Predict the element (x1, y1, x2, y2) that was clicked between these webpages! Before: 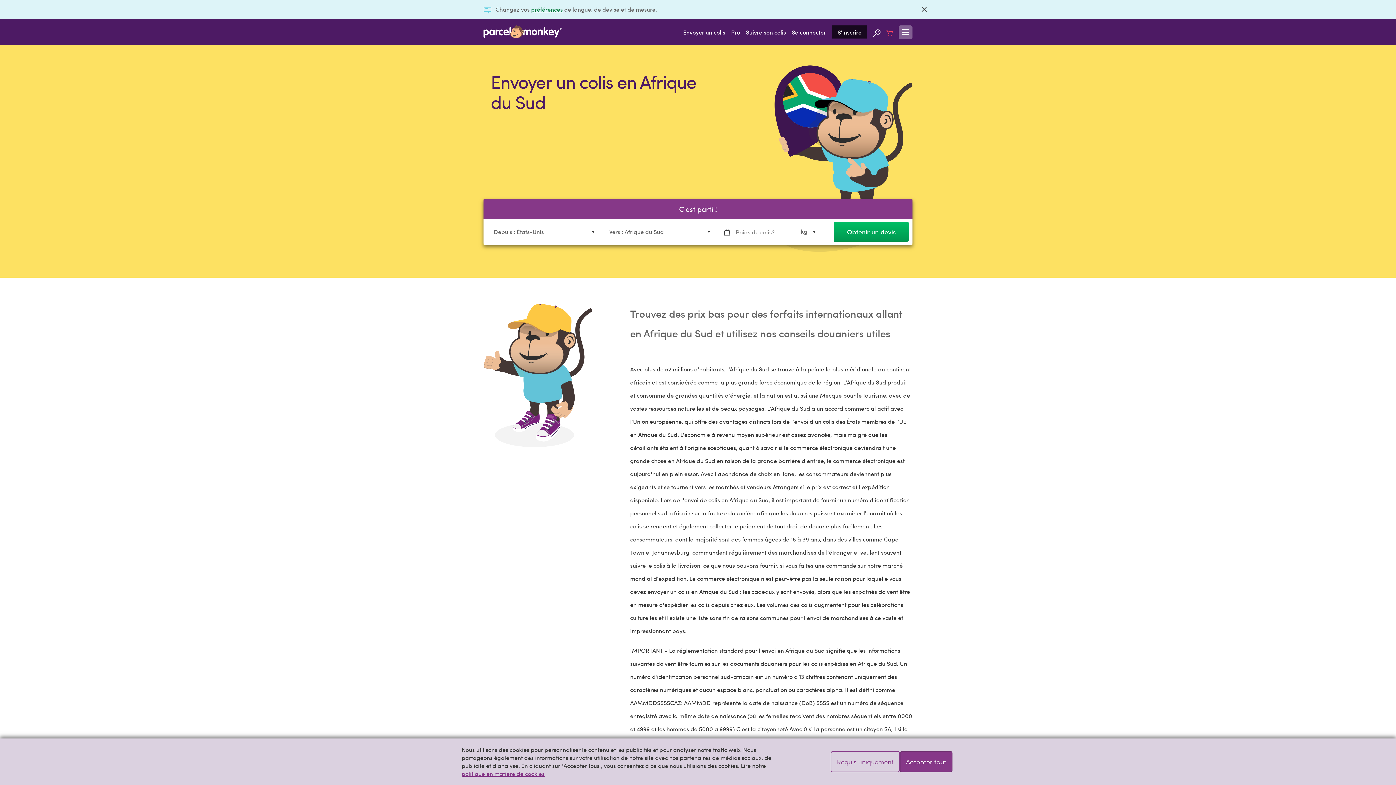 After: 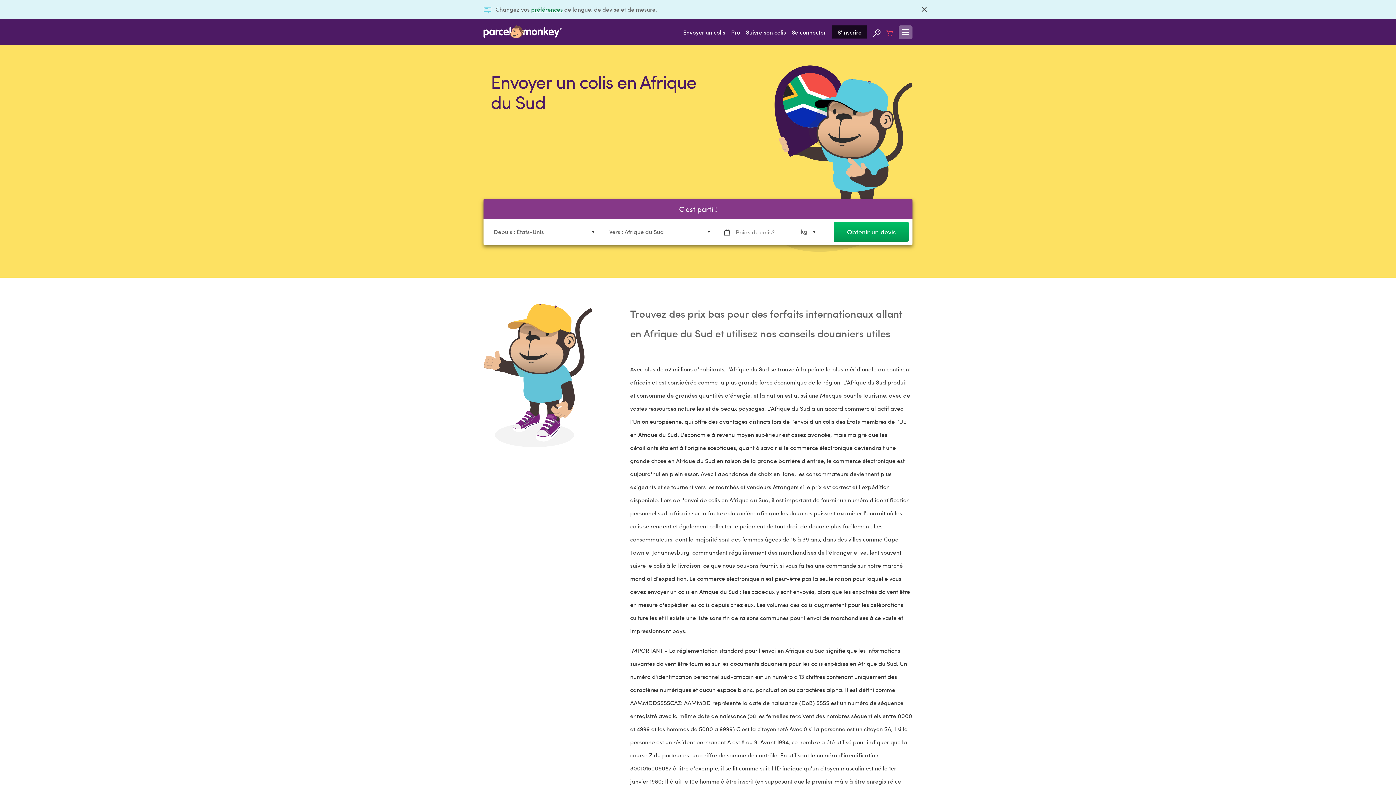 Action: bbox: (830, 751, 900, 772) label: Requis uniquement